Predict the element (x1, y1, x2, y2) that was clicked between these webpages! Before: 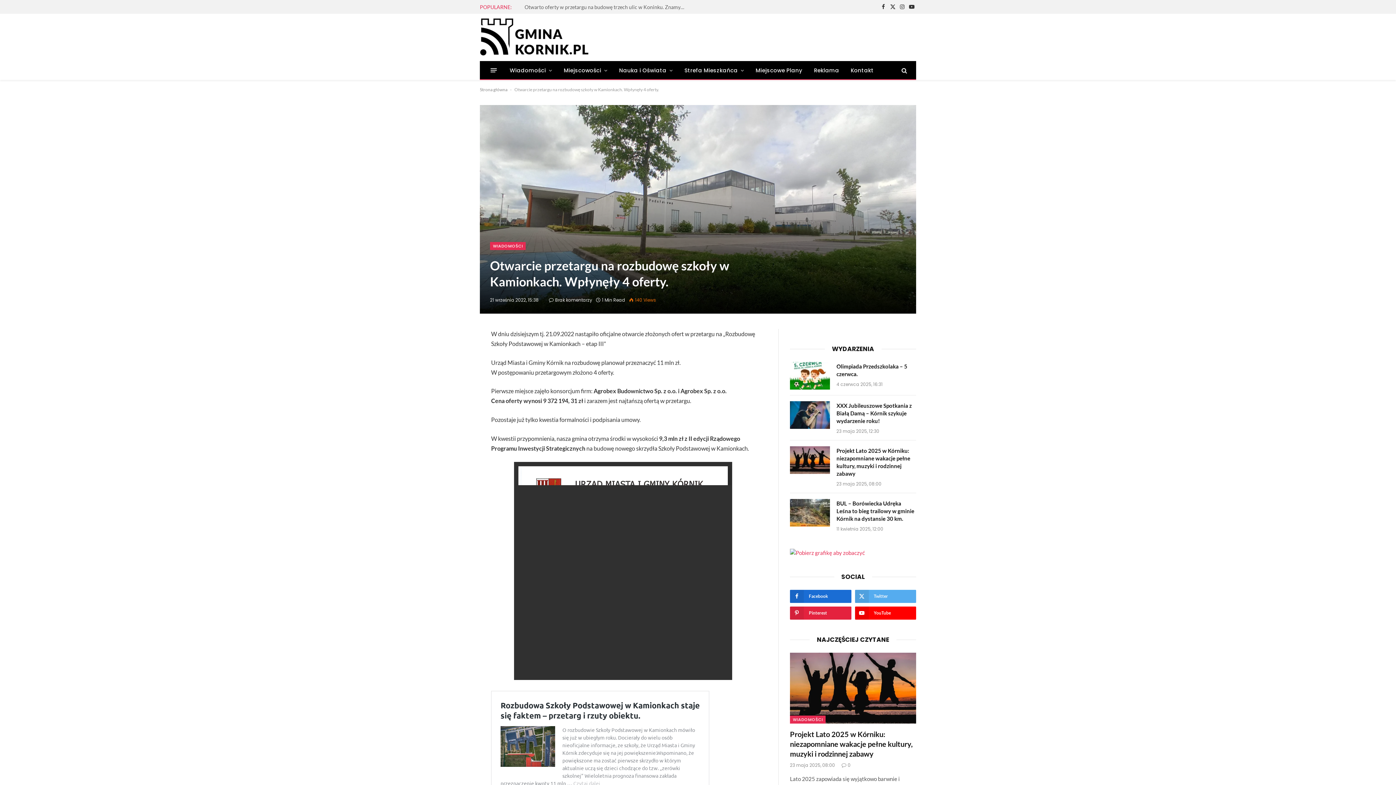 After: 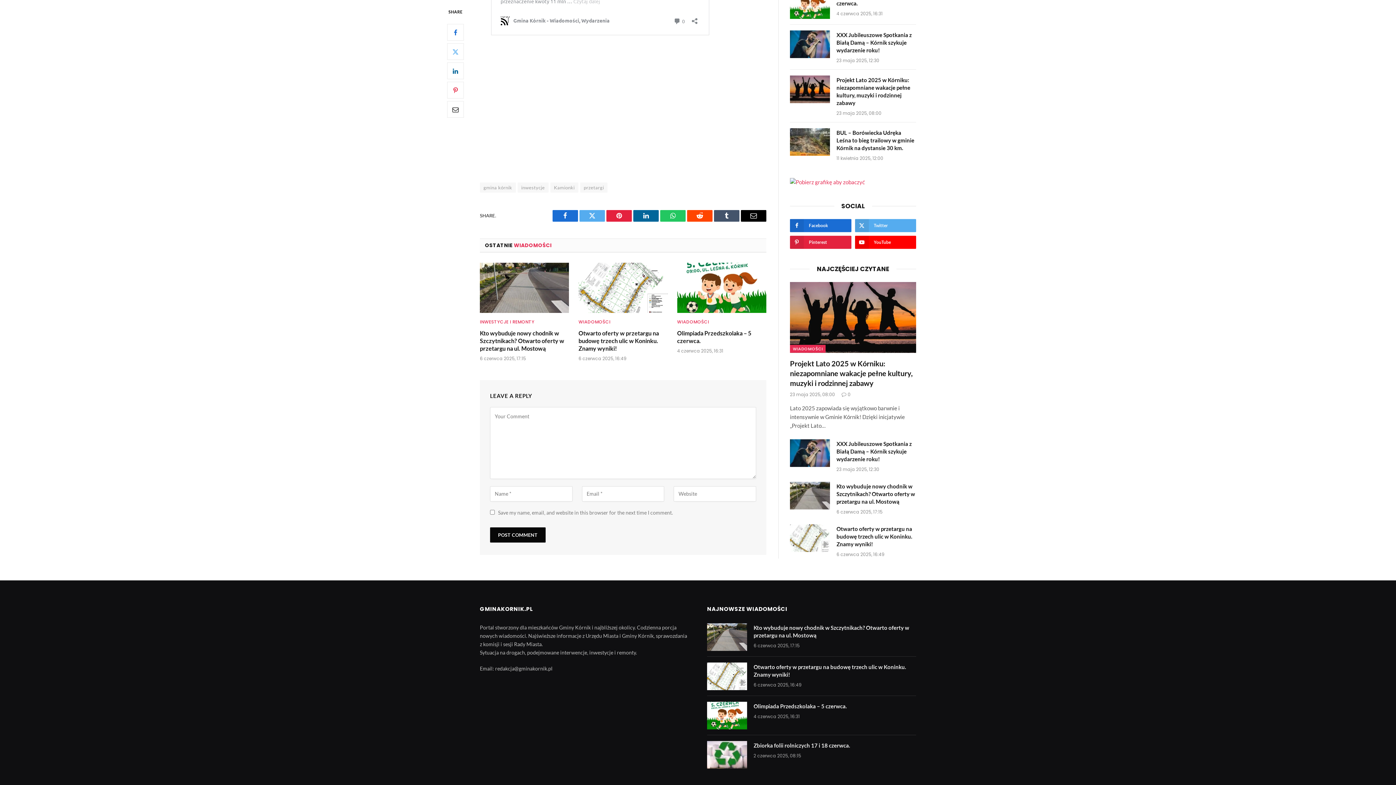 Action: label: Brak komentarzy bbox: (549, 297, 592, 303)